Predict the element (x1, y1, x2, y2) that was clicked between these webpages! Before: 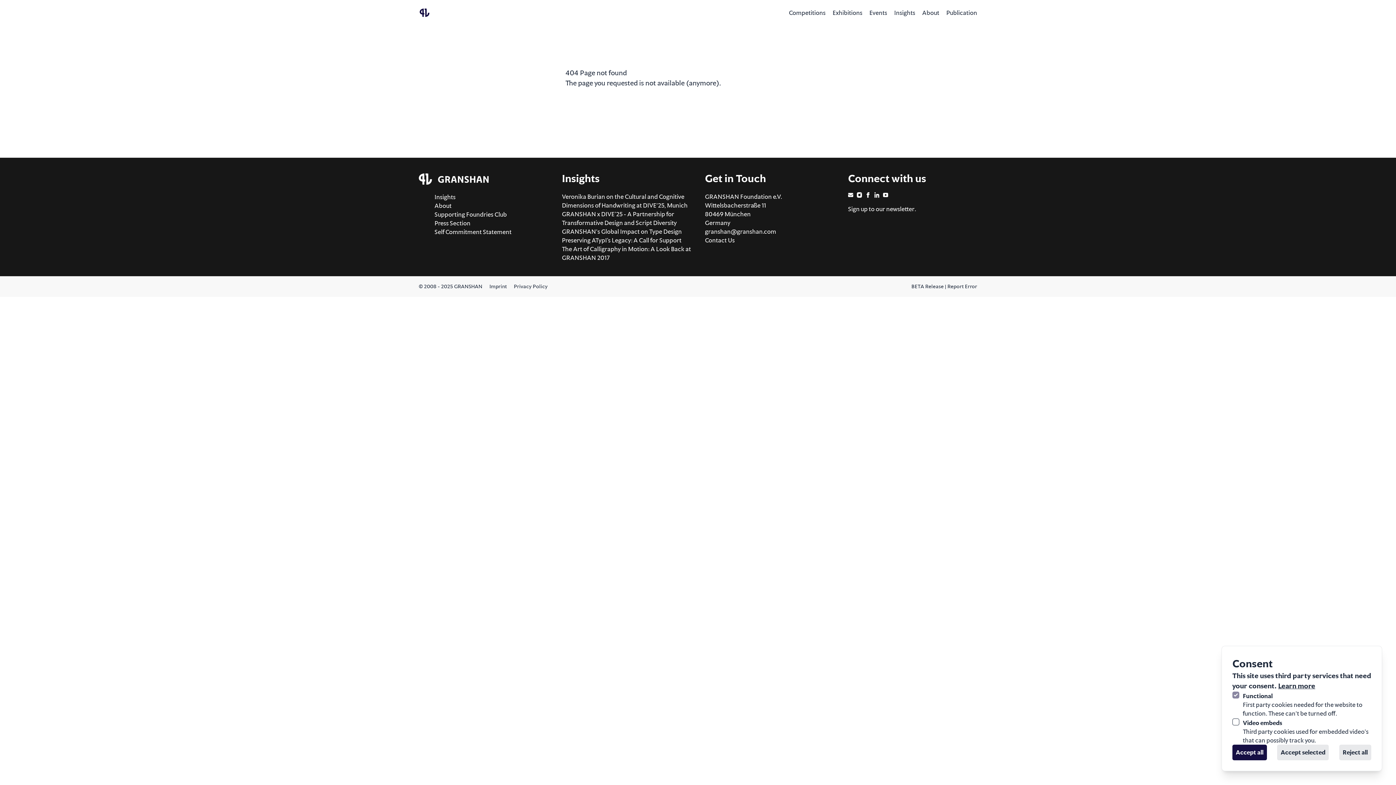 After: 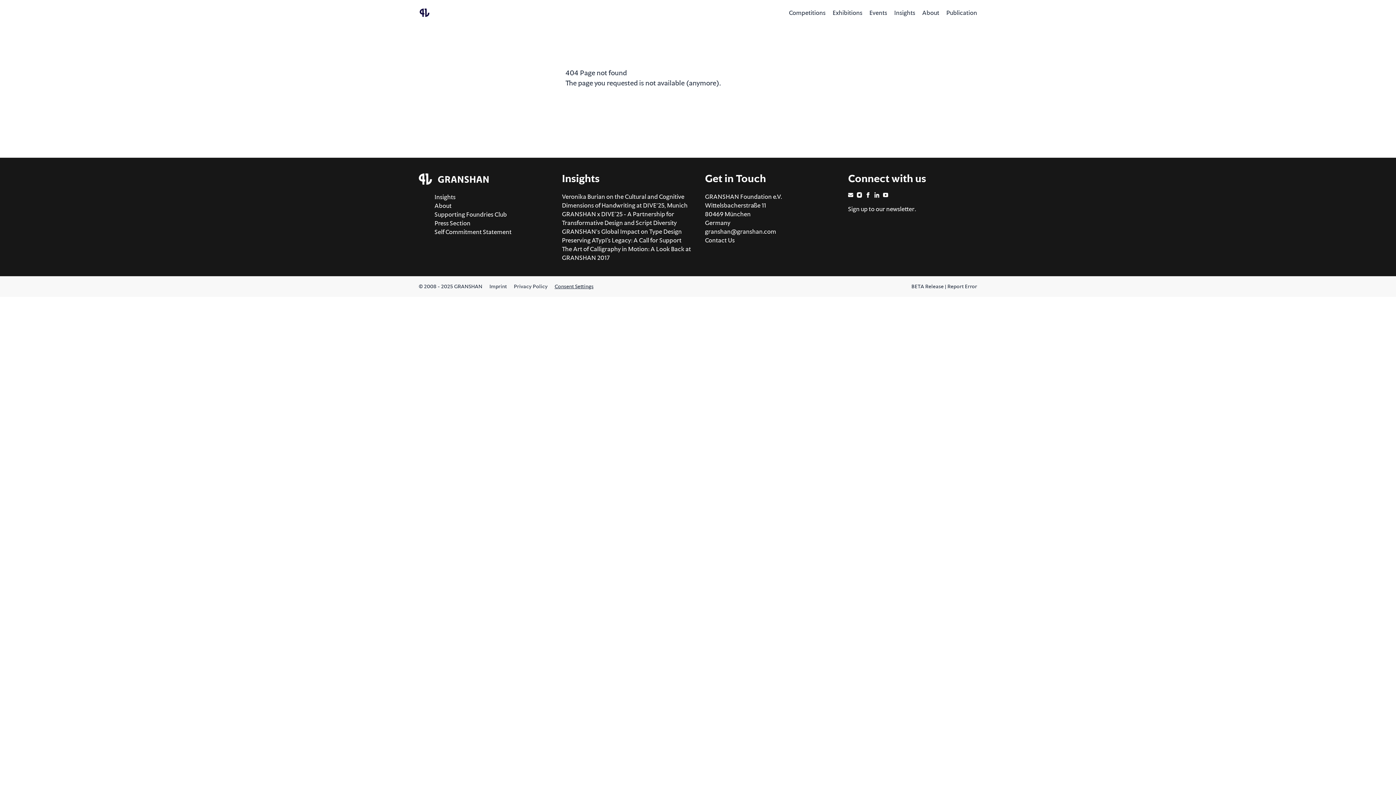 Action: bbox: (1277, 744, 1329, 760) label: Accept selected